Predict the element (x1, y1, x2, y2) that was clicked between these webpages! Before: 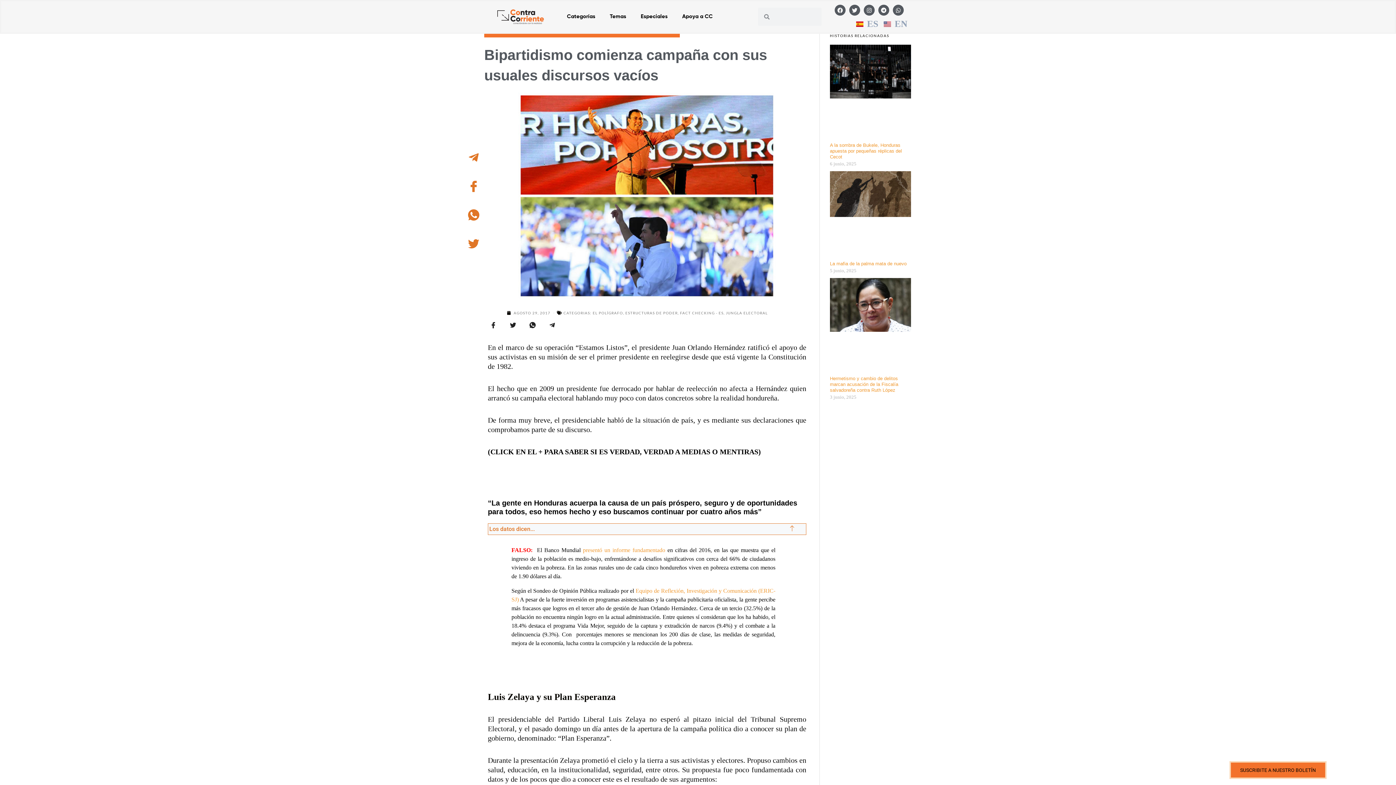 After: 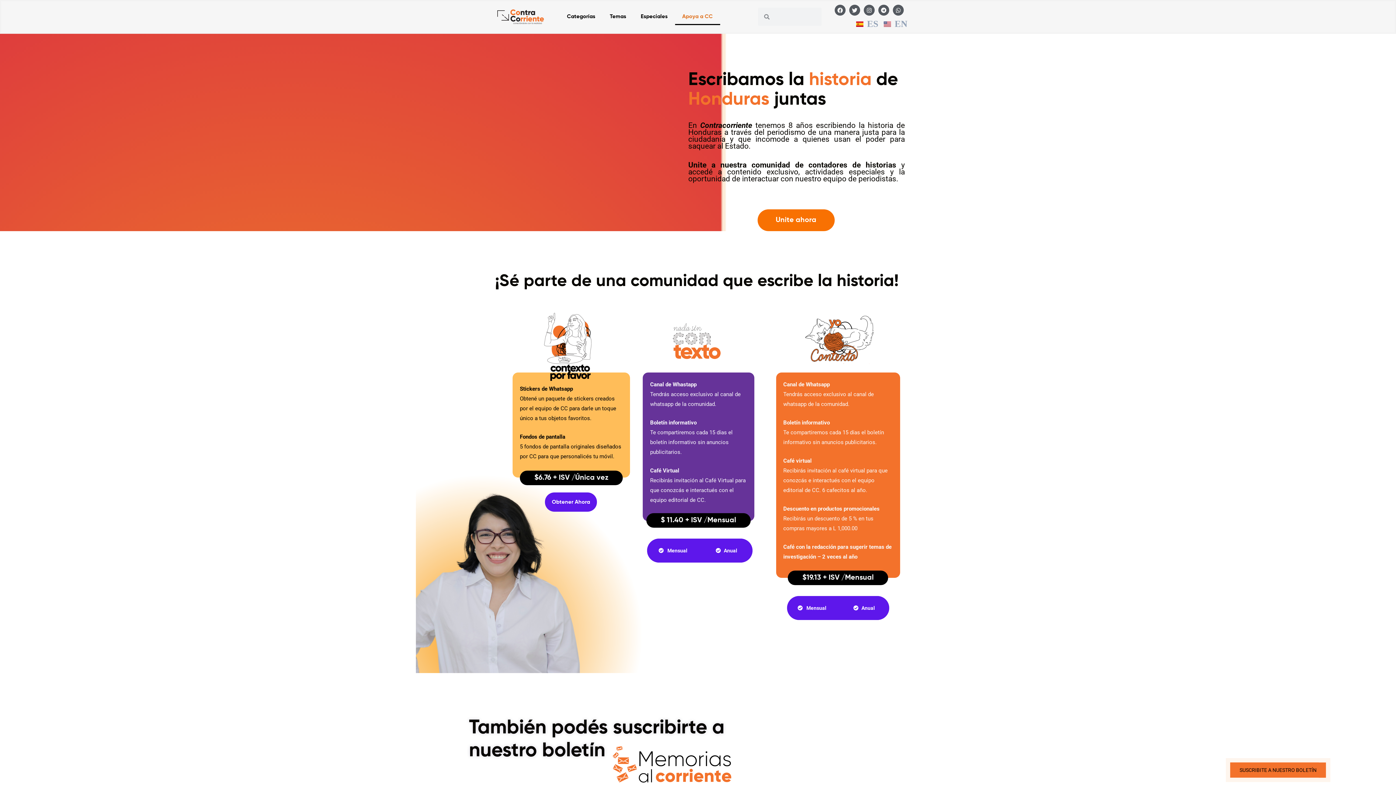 Action: label: Apoya a CC bbox: (675, 8, 720, 25)